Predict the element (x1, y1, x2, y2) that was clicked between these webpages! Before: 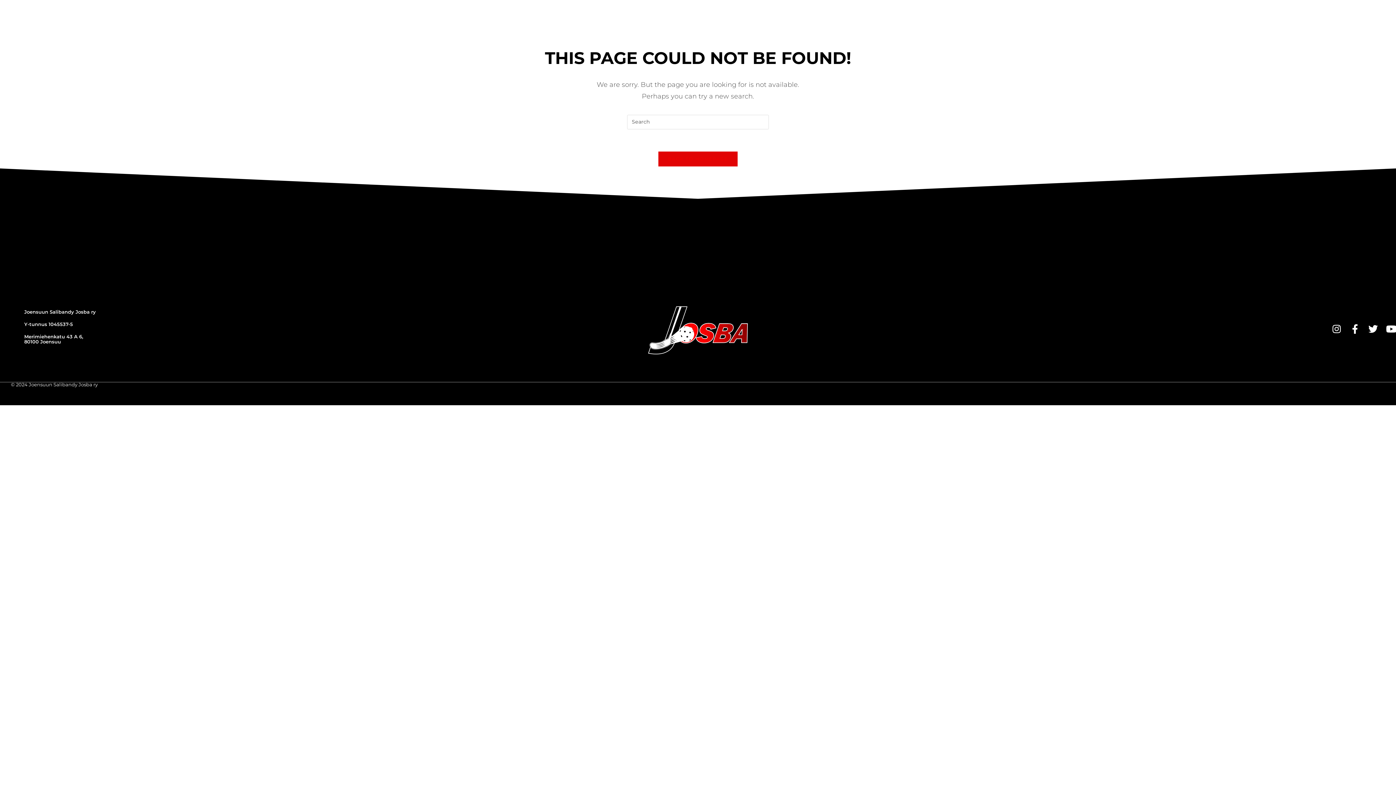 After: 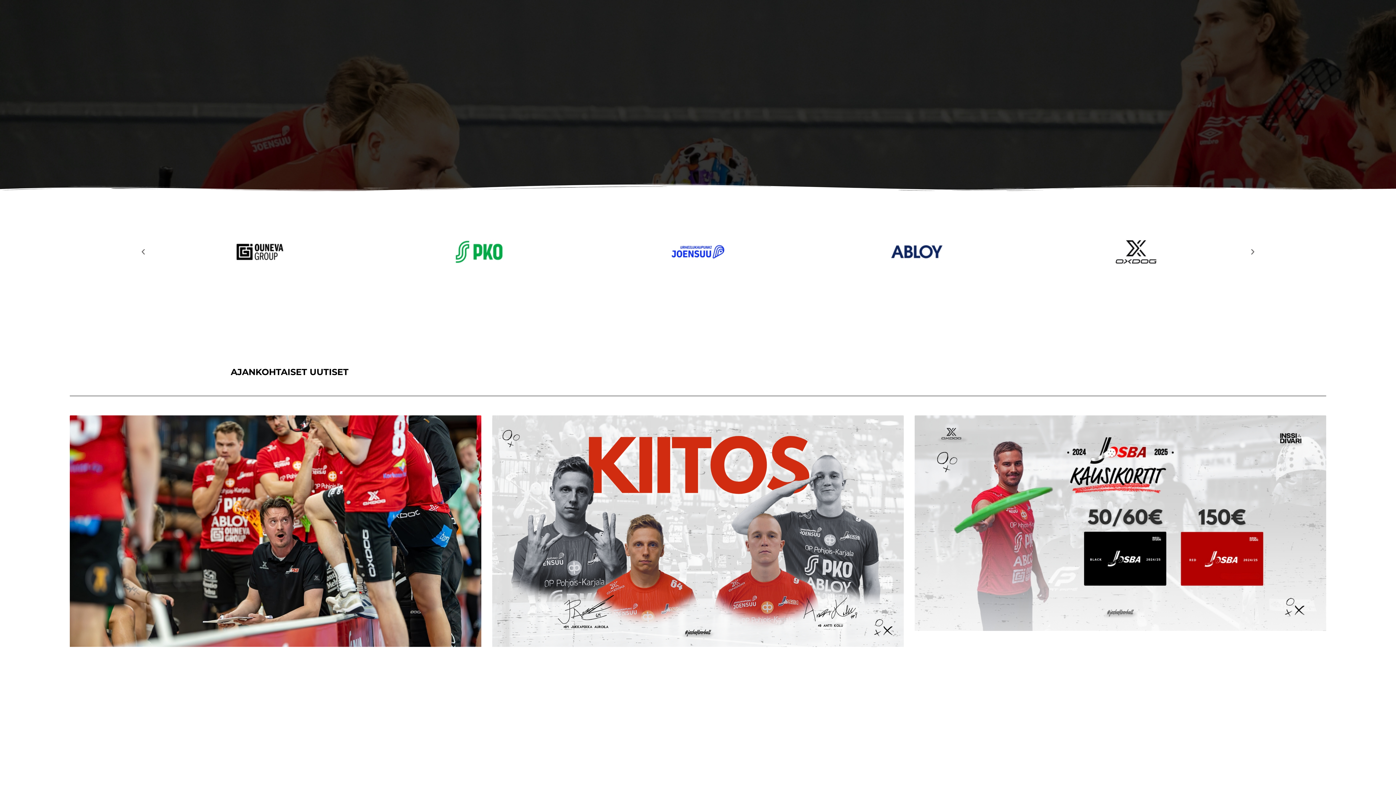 Action: bbox: (658, 151, 738, 166) label: BACK TO HOMEPAGE